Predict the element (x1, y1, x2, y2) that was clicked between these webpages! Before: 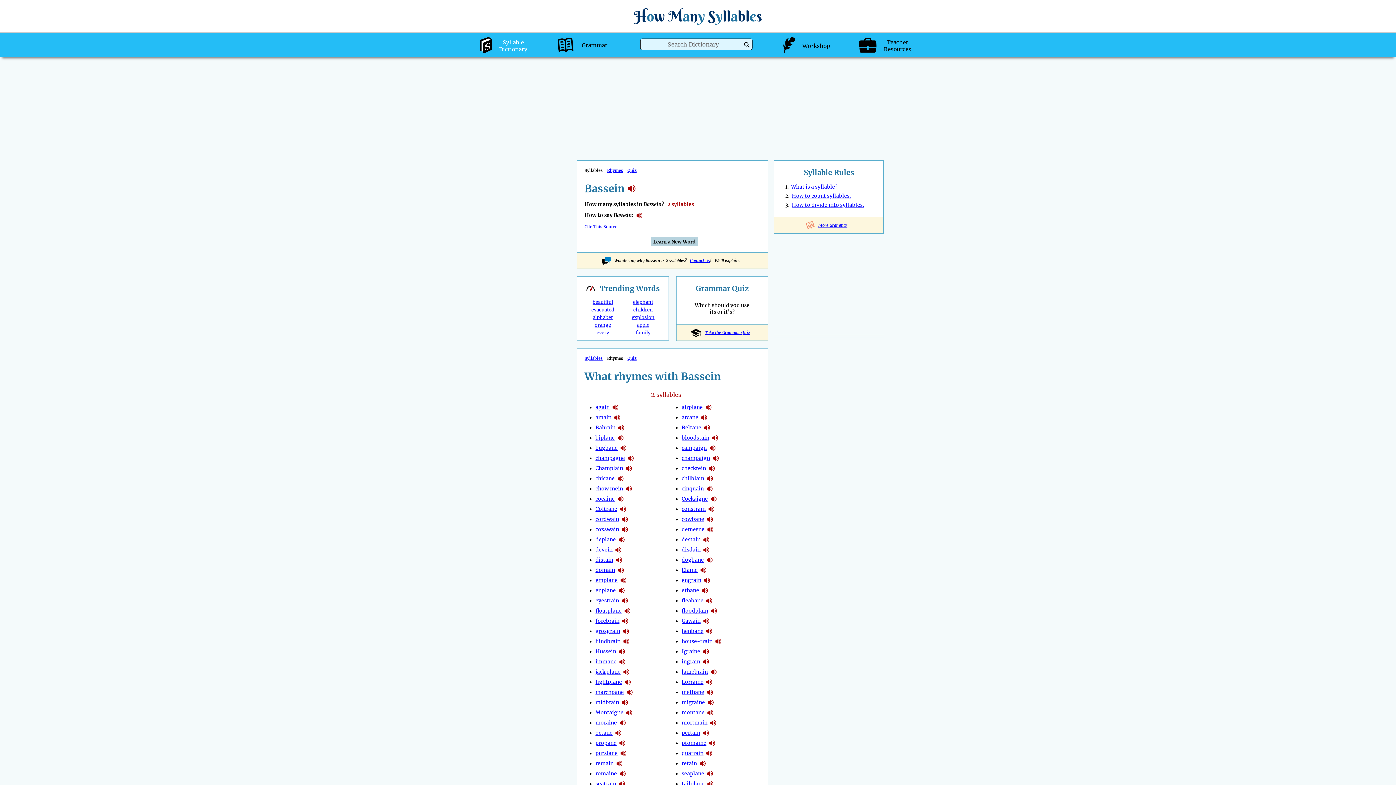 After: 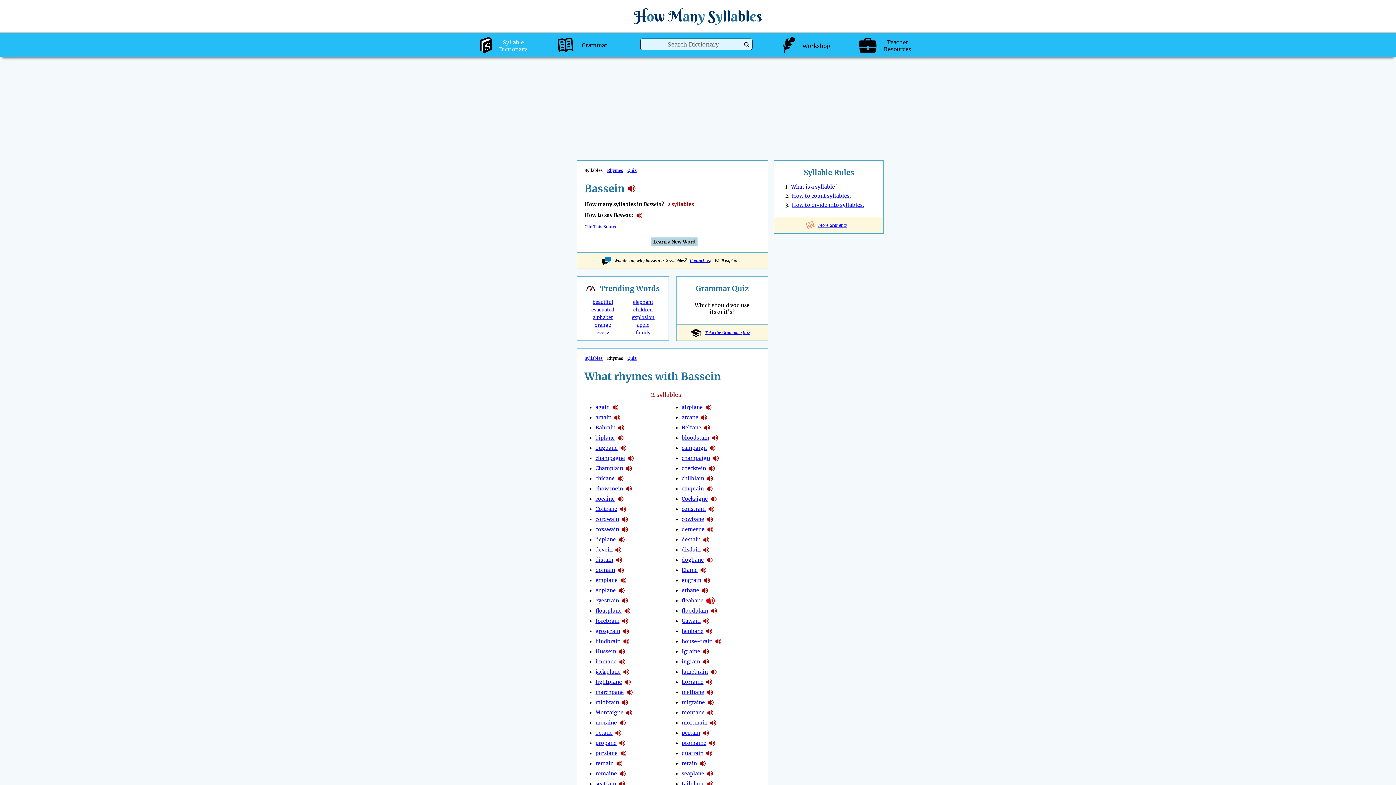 Action: bbox: (706, 596, 712, 606) label: hear the syllables in fleabane